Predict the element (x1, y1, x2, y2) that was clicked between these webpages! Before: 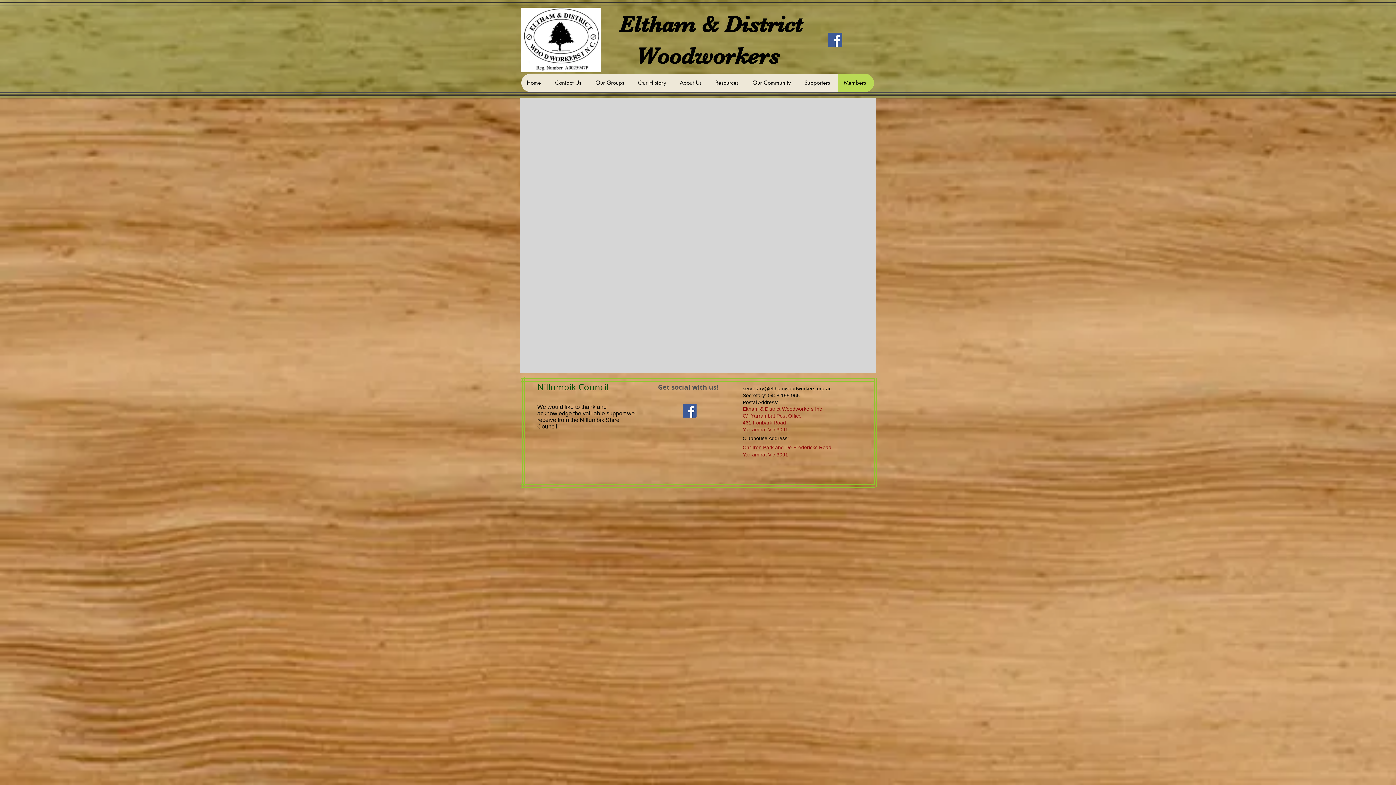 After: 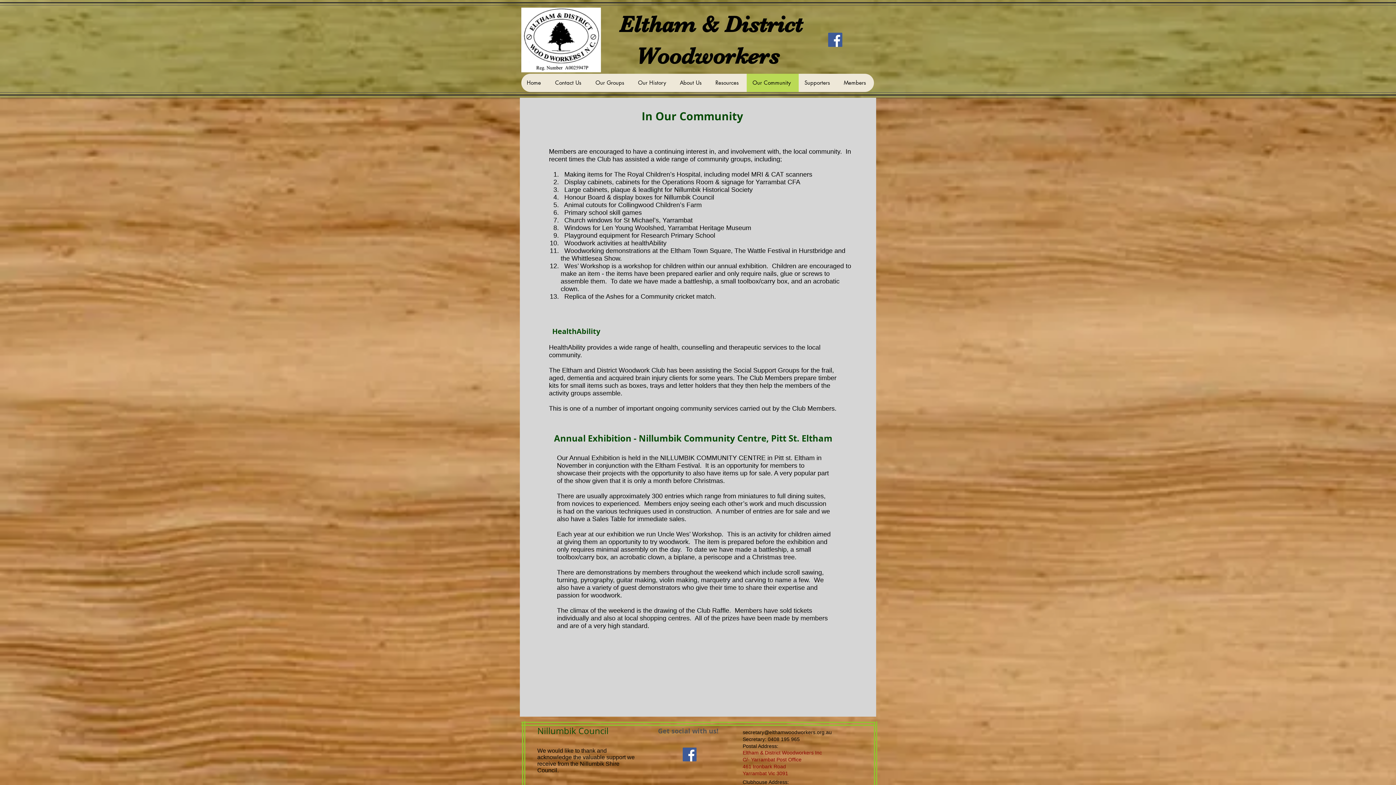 Action: bbox: (746, 73, 798, 92) label: Our Community